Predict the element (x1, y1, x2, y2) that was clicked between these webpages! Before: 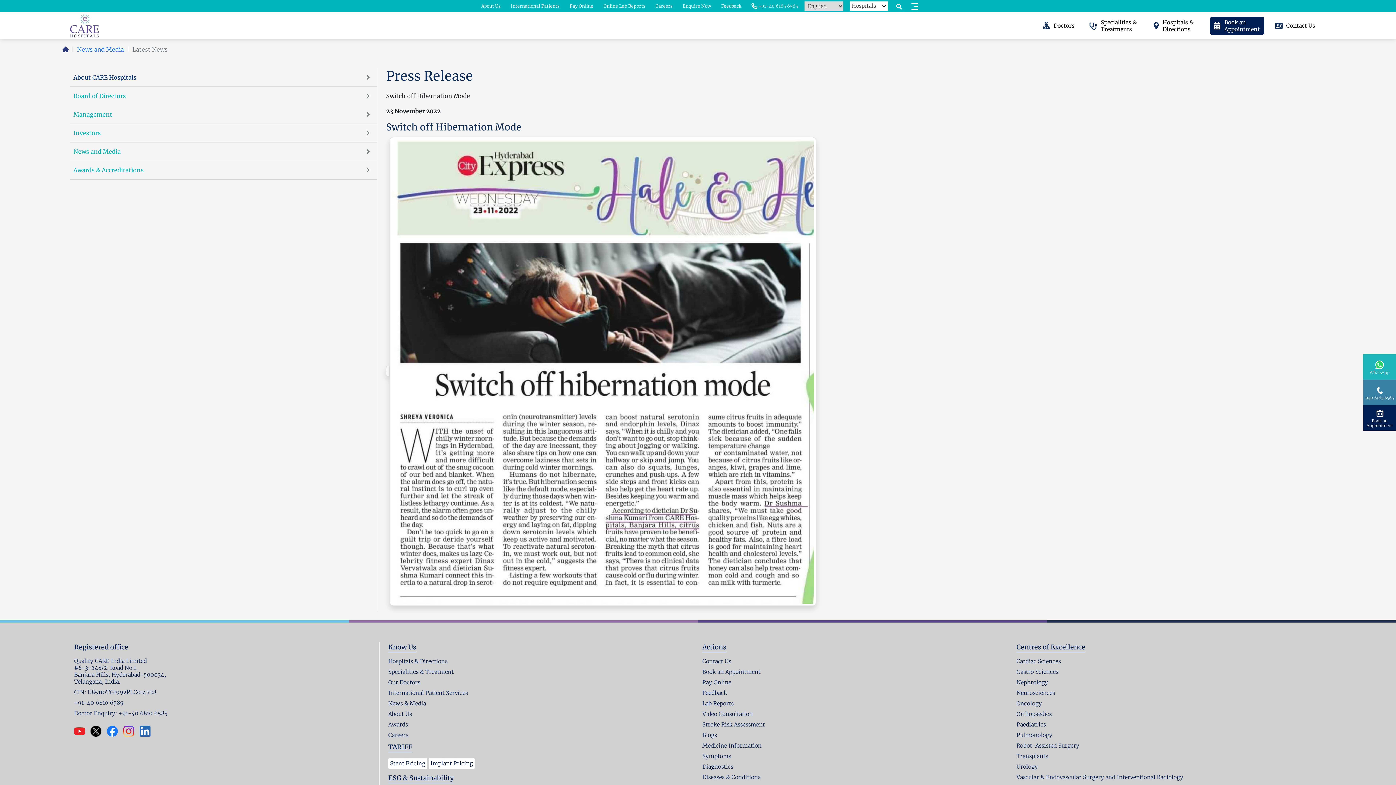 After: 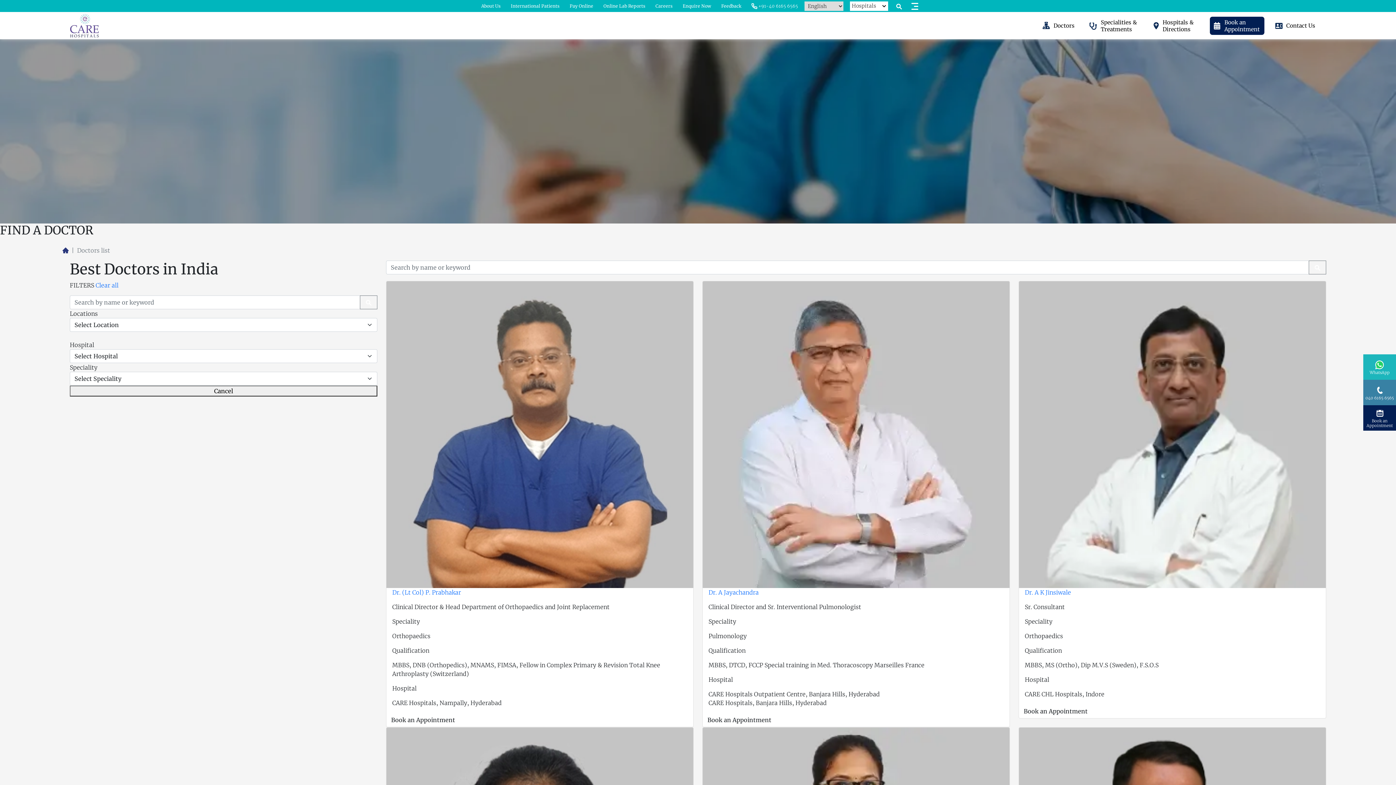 Action: bbox: (388, 679, 693, 686) label: Our Doctors